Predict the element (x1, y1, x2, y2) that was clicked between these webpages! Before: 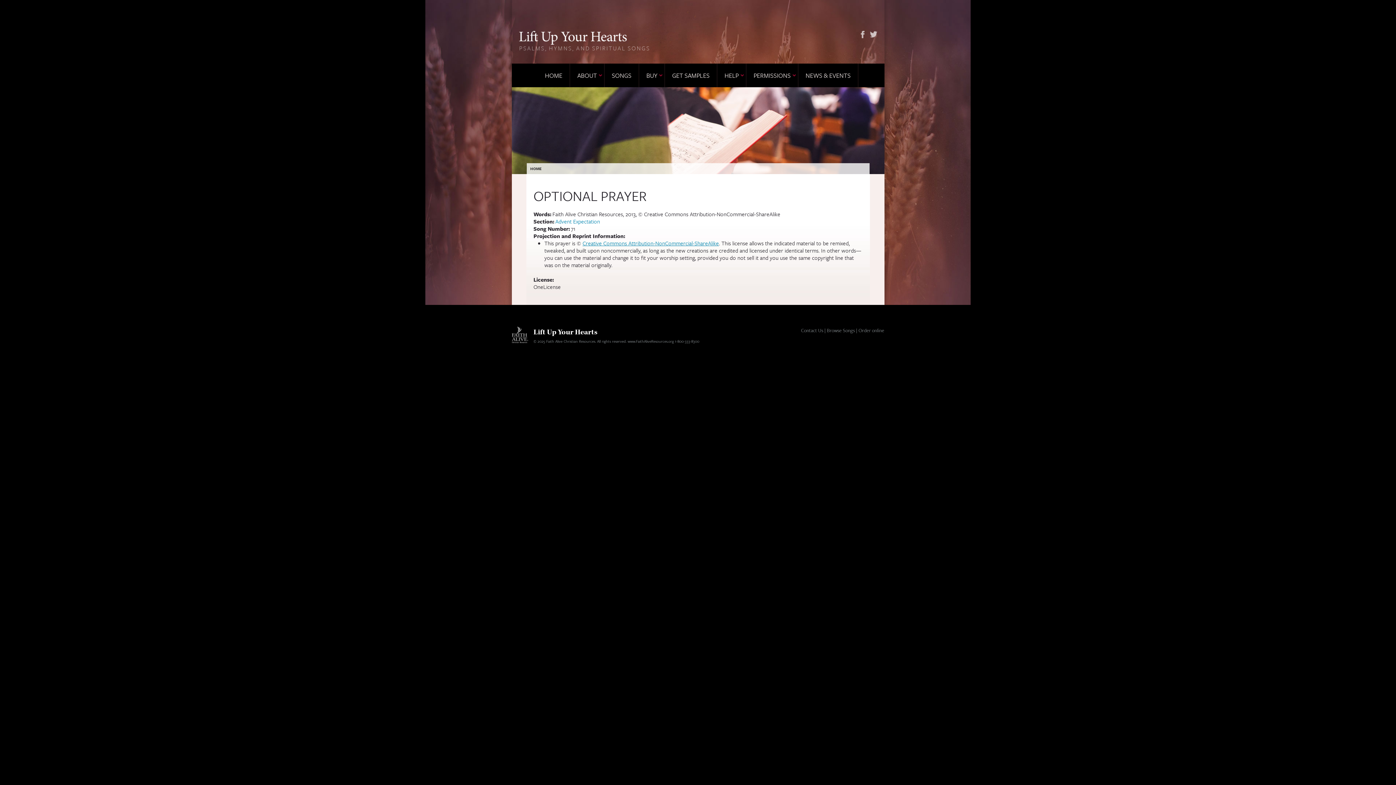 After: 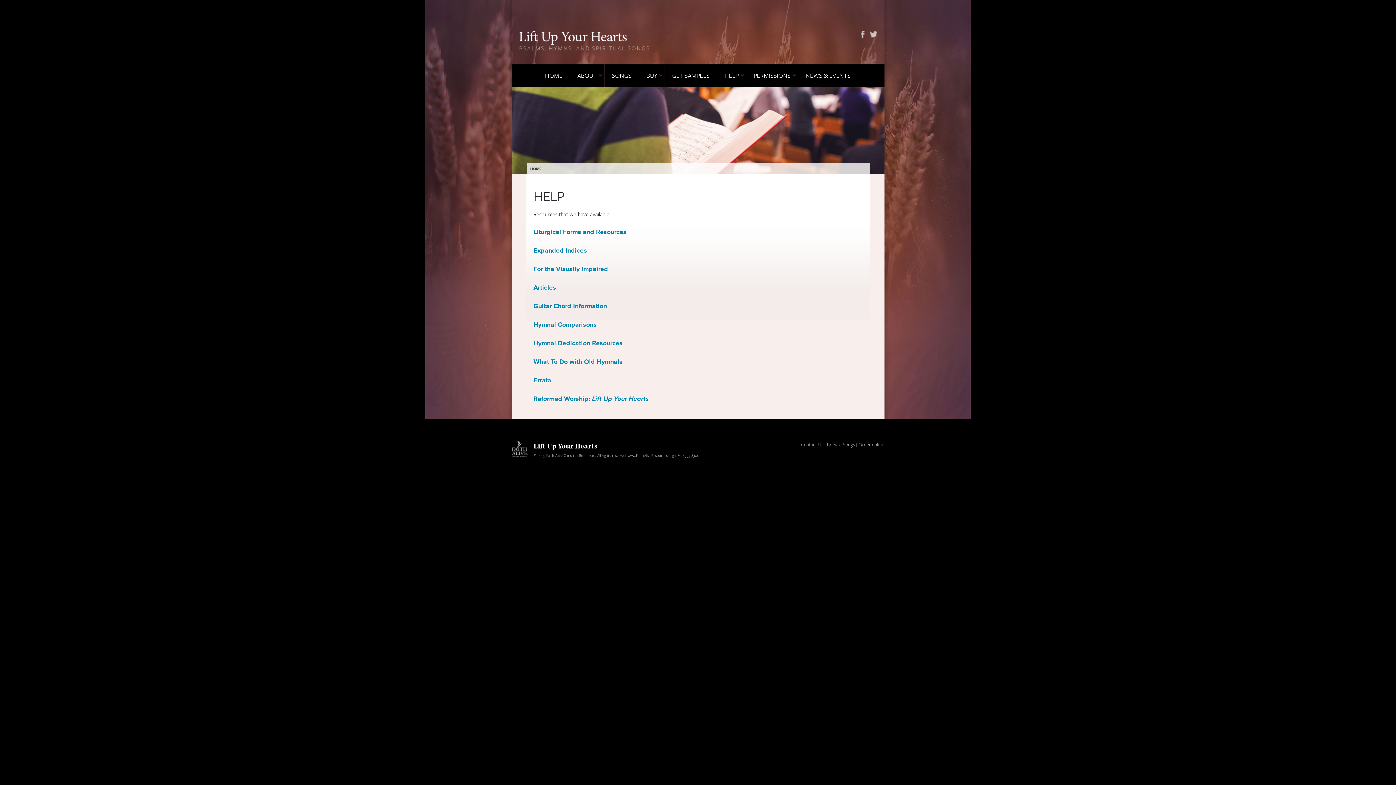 Action: label: HELP bbox: (717, 63, 746, 87)